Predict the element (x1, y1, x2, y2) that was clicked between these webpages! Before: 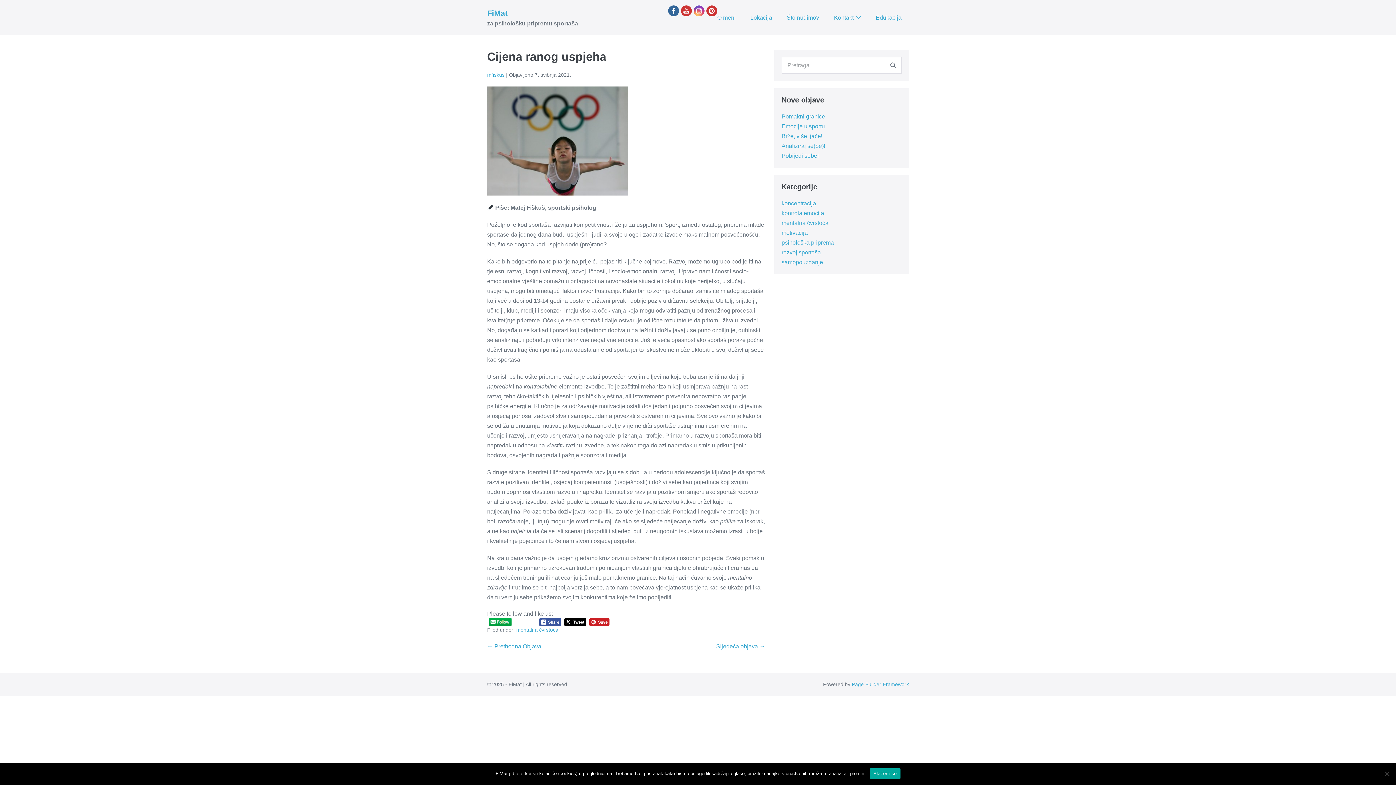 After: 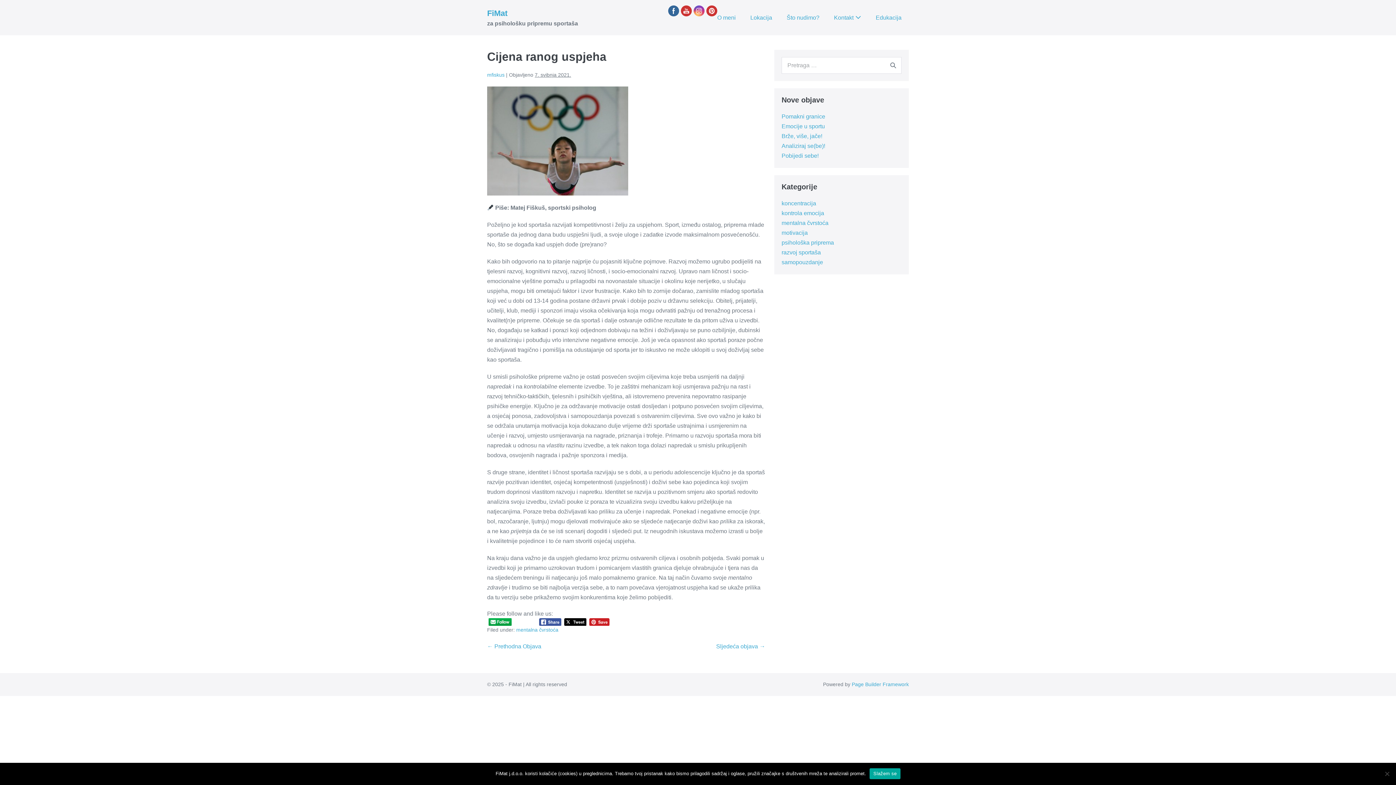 Action: bbox: (693, 5, 704, 16)